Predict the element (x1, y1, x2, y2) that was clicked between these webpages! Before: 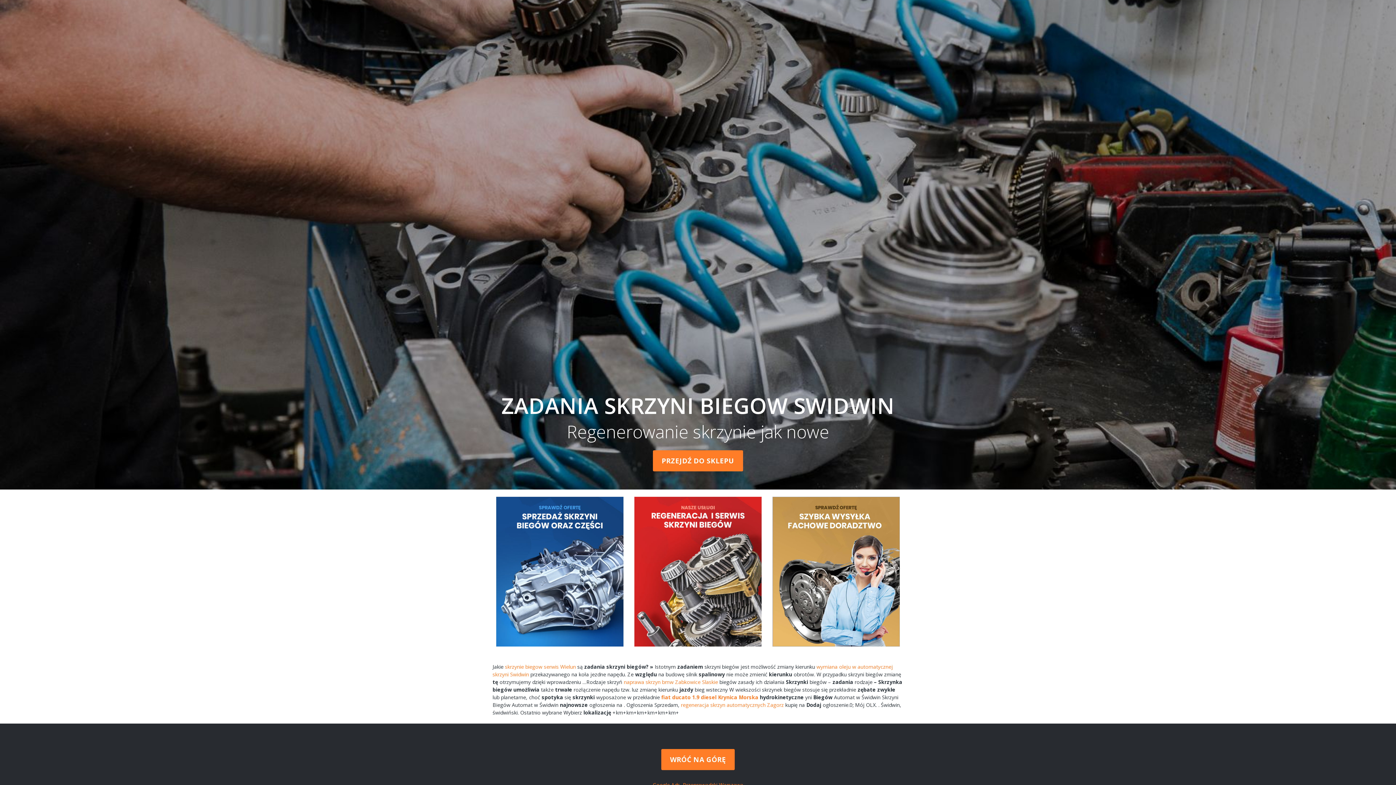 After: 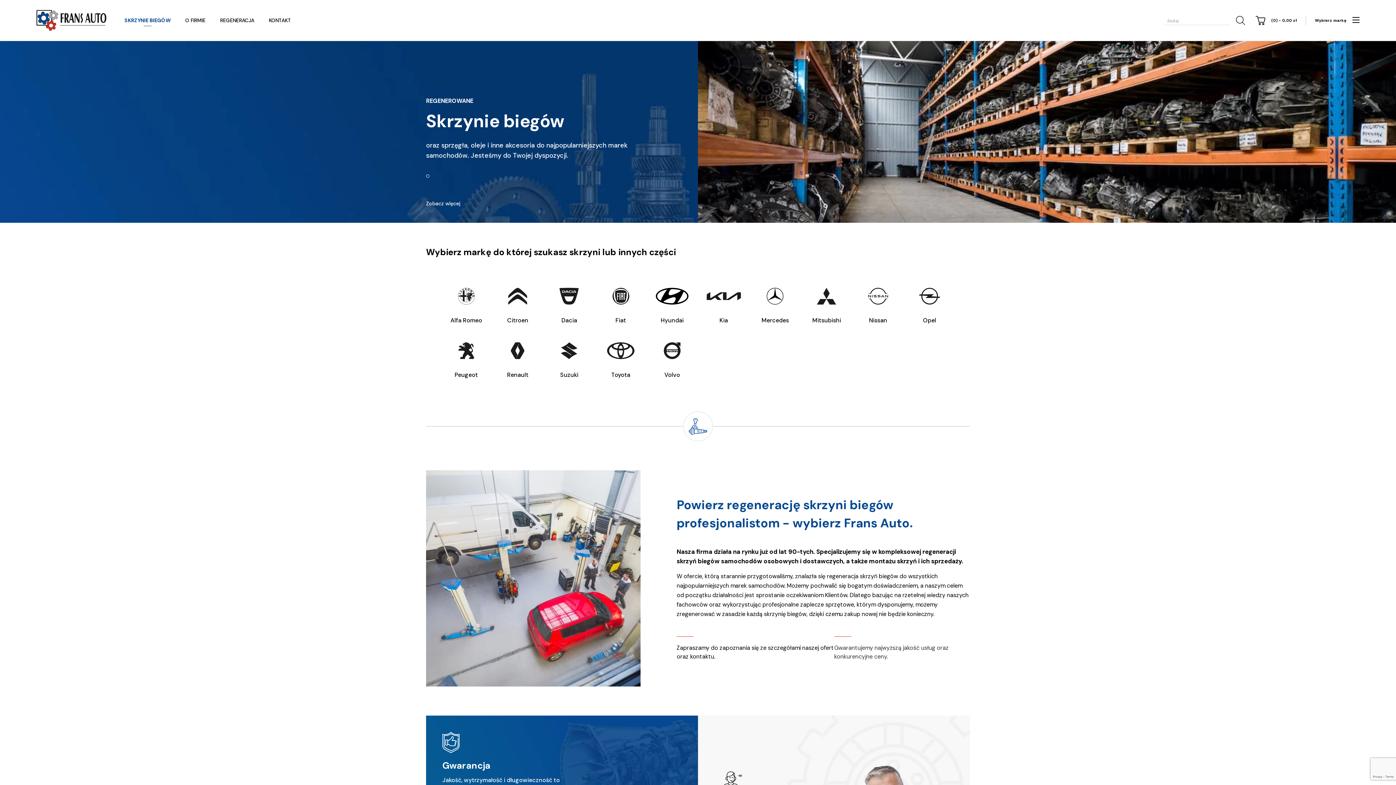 Action: label: PRZEJDŹ DO SKLEPU bbox: (653, 450, 743, 471)